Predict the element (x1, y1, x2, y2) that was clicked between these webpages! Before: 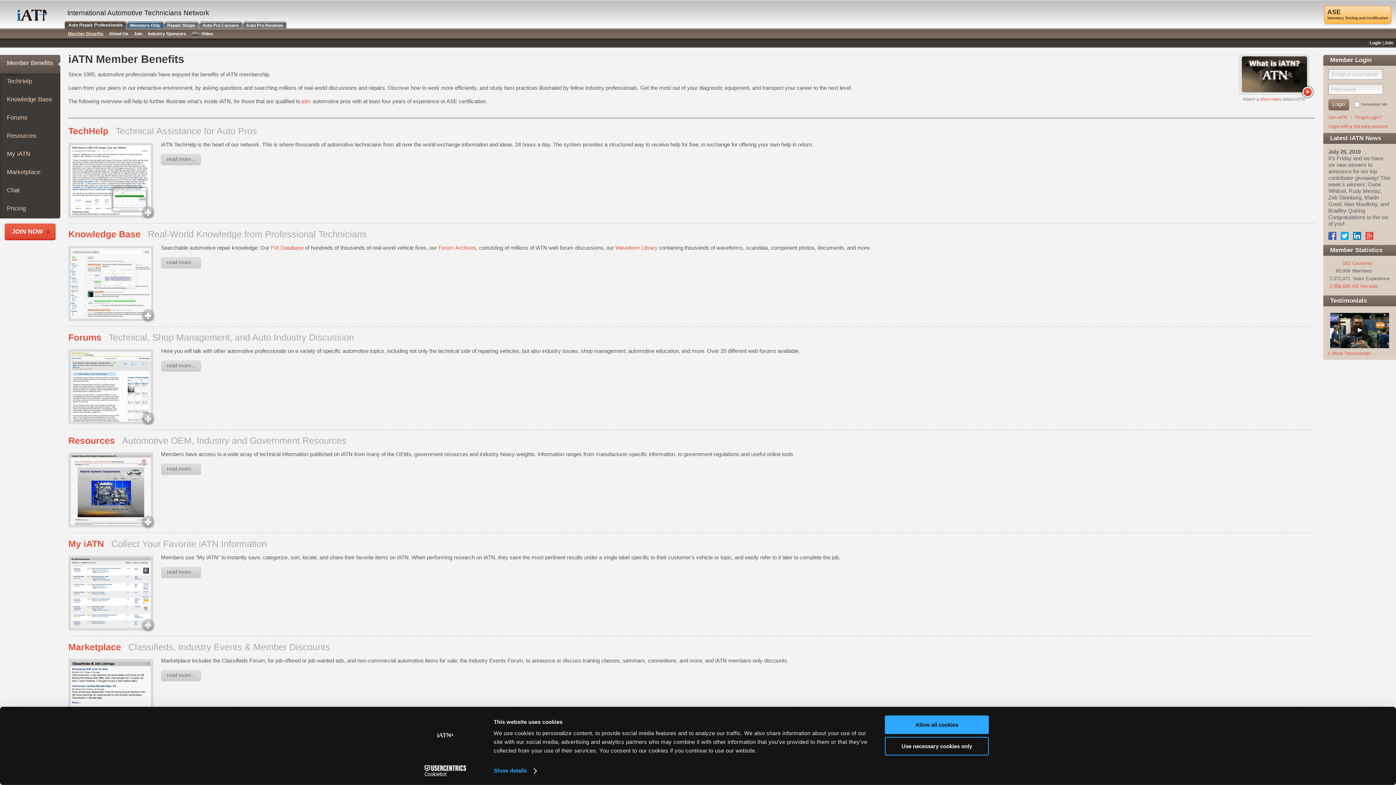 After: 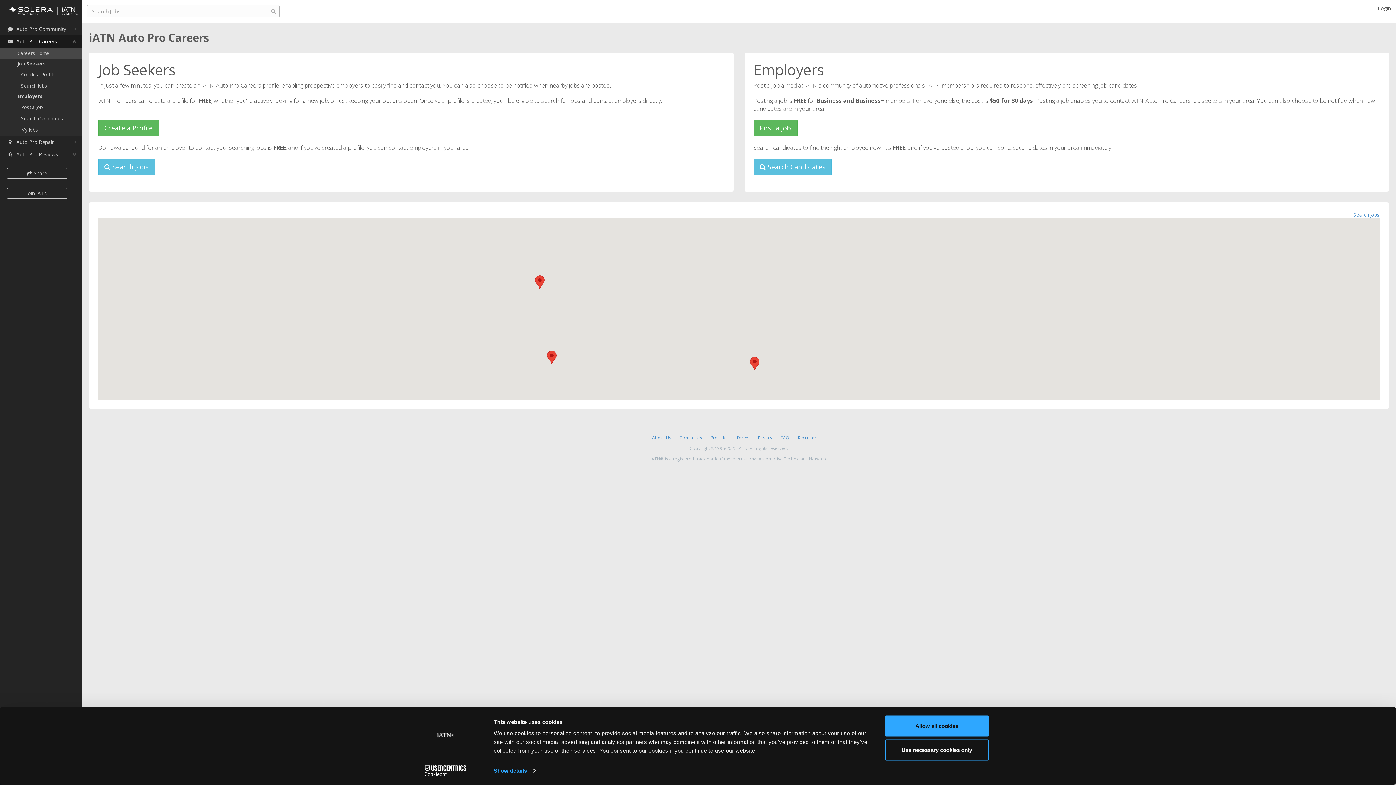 Action: bbox: (198, 21, 242, 28) label:  
Auto Pro Careers
 